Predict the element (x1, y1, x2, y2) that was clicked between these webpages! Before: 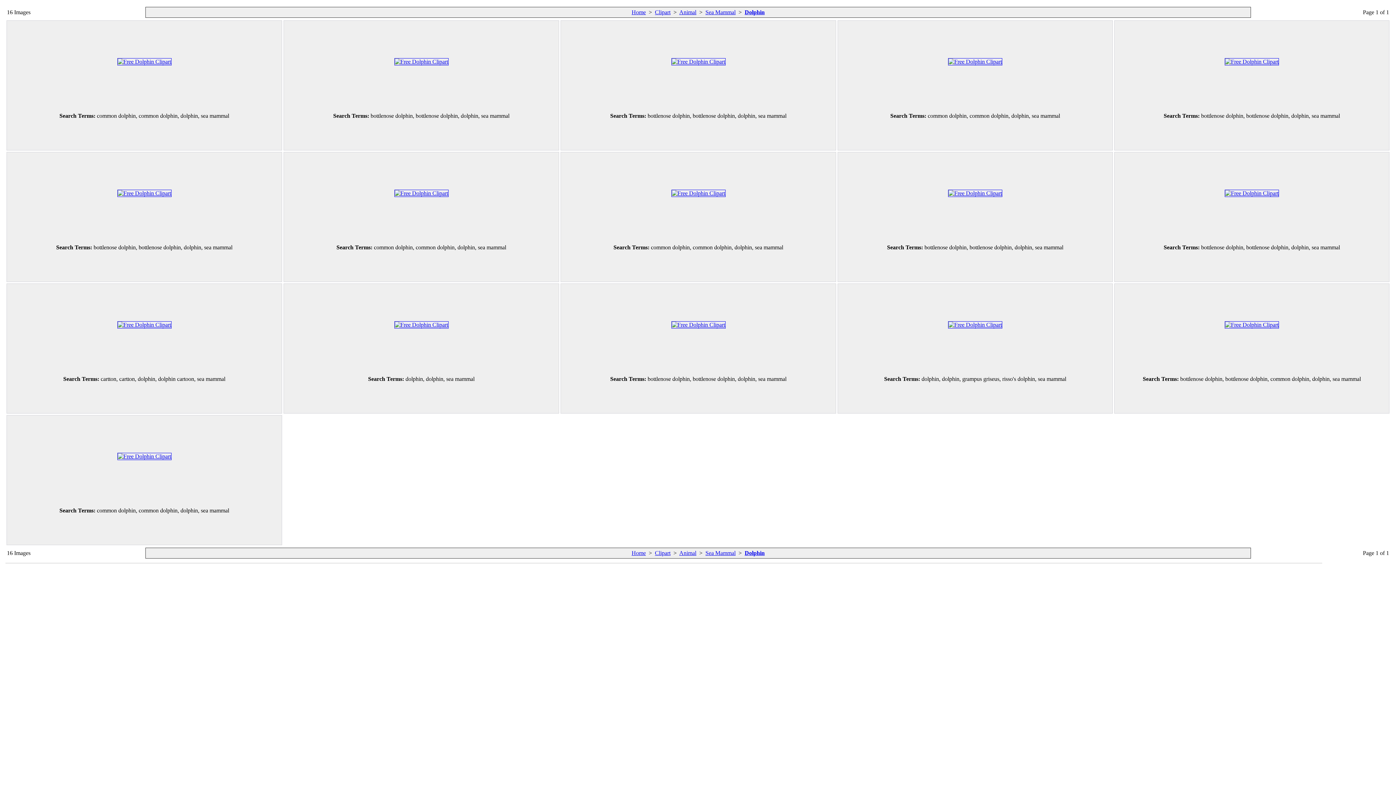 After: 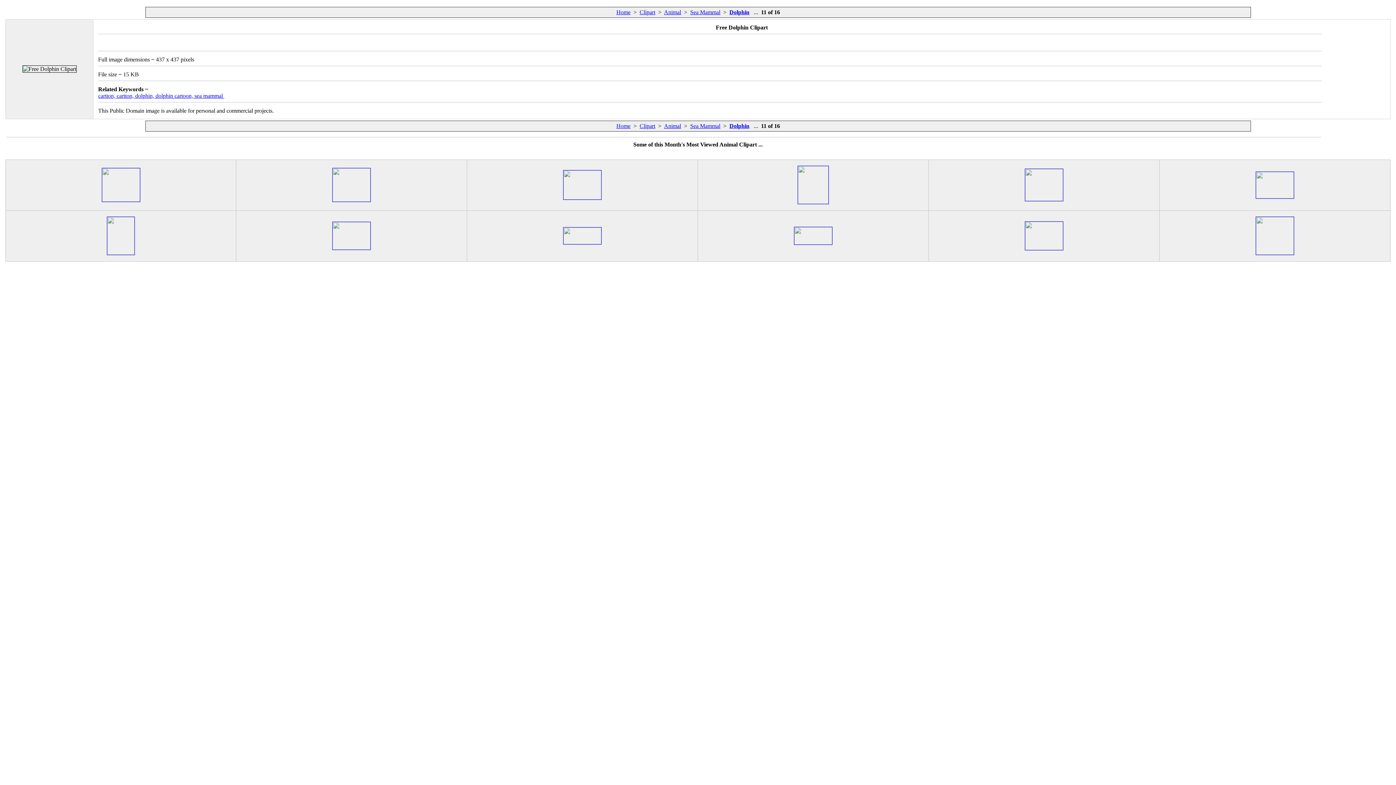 Action: bbox: (117, 321, 171, 328)